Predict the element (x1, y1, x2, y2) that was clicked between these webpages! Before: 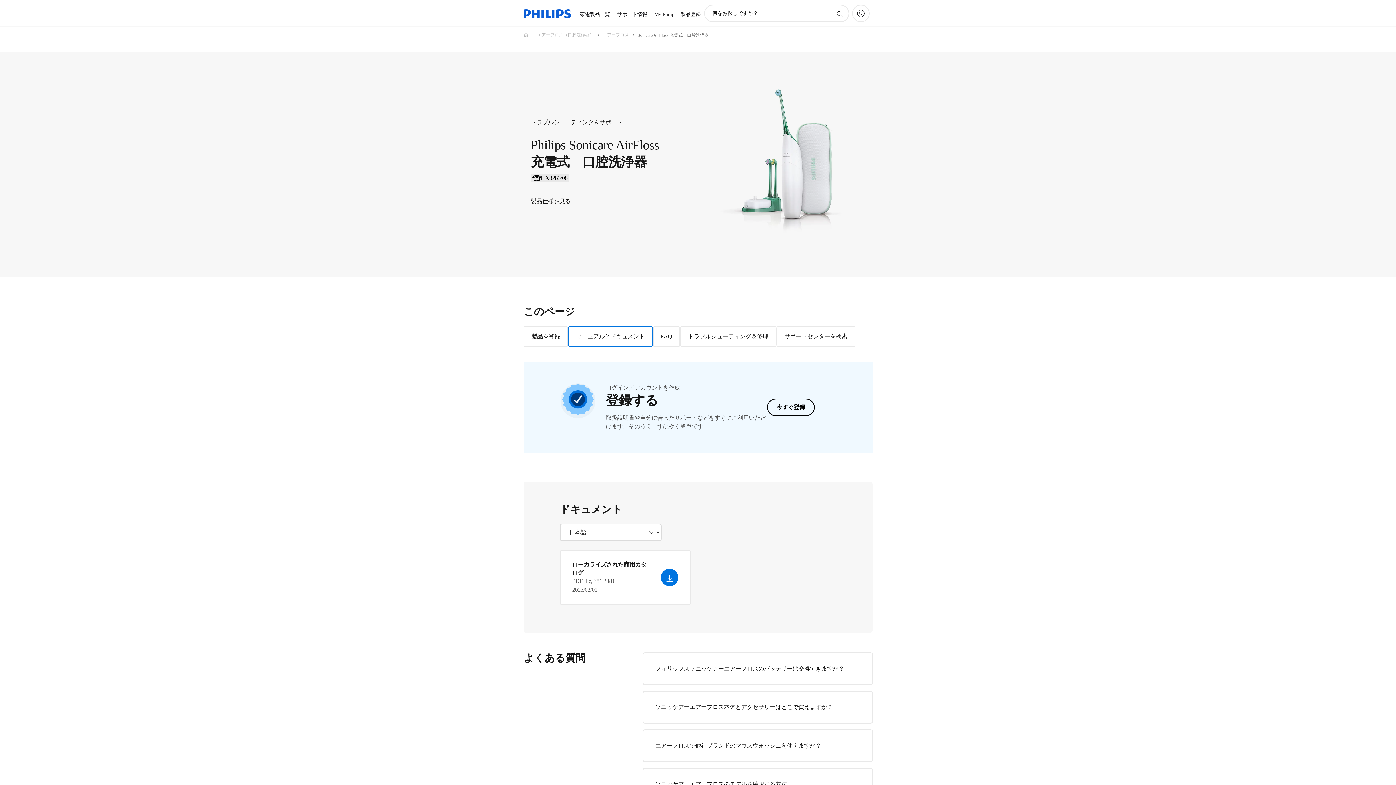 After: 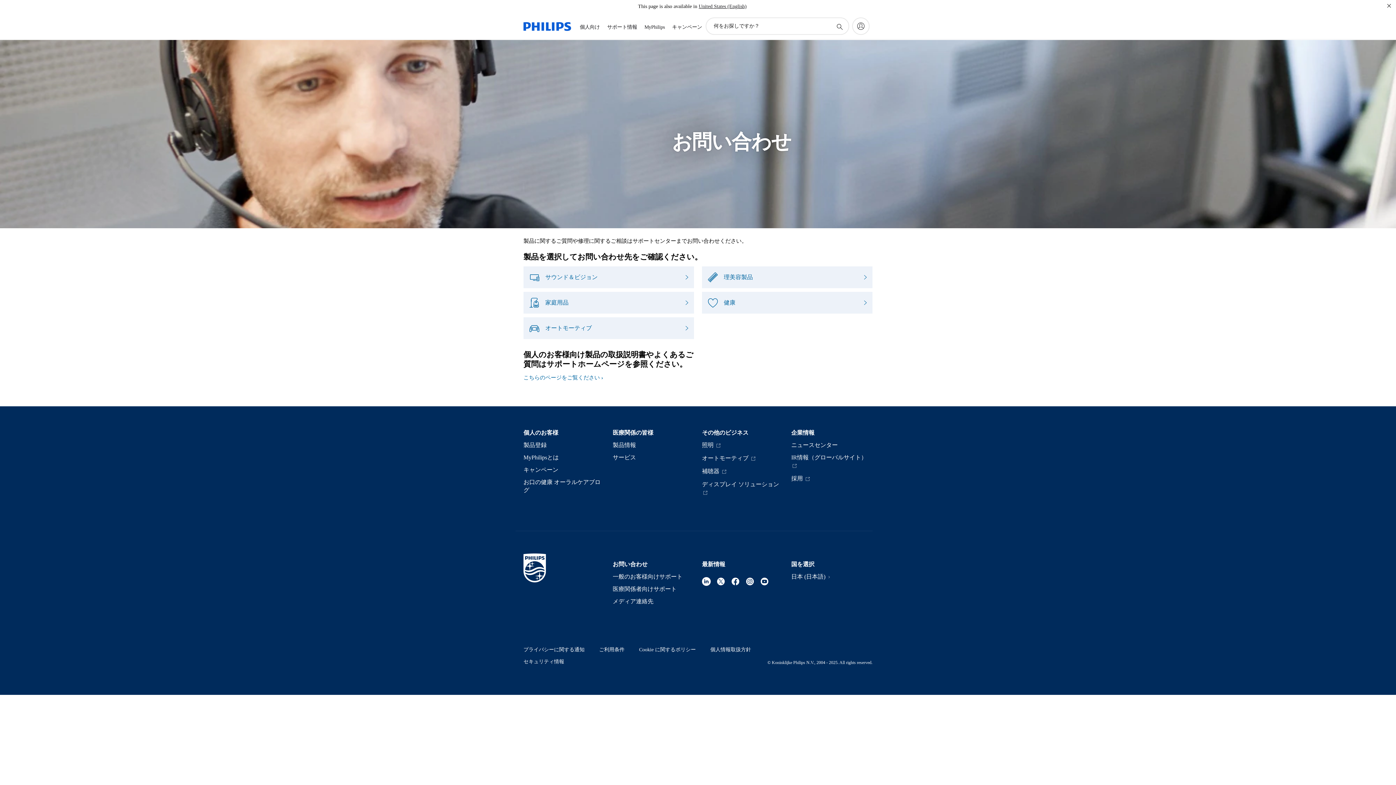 Action: bbox: (613, 1, 651, 27) label: サポート情報